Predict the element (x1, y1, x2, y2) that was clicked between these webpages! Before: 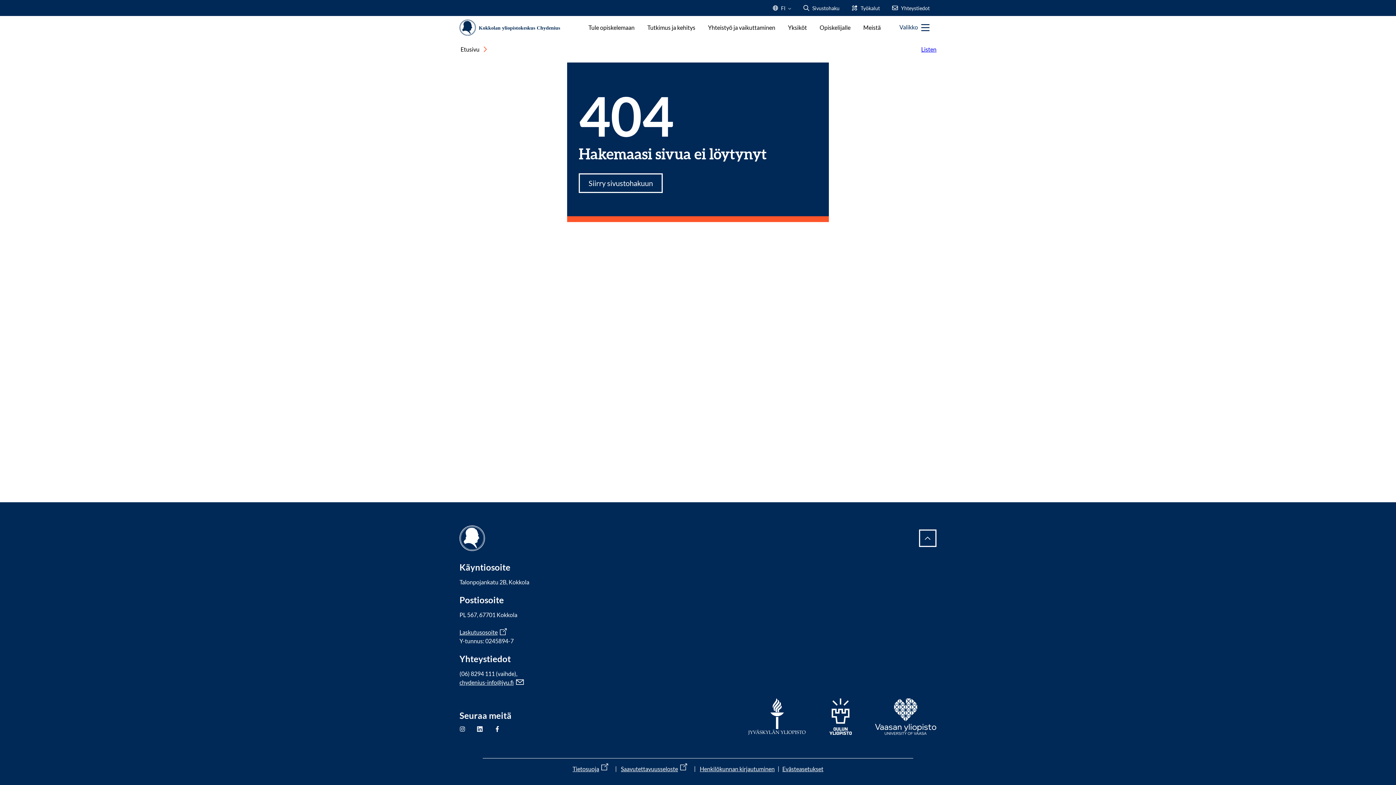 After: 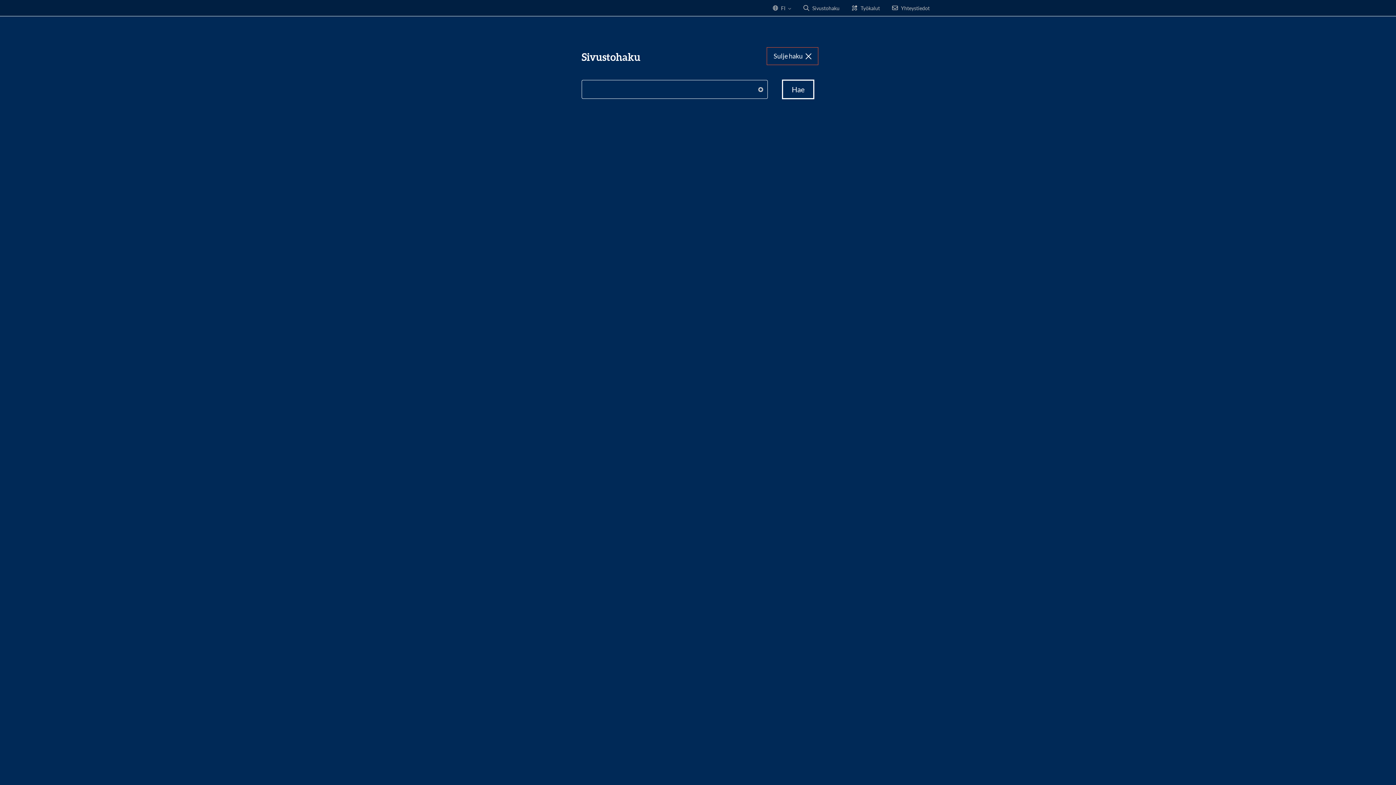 Action: bbox: (797, 0, 845, 15) label: Sivustohaku